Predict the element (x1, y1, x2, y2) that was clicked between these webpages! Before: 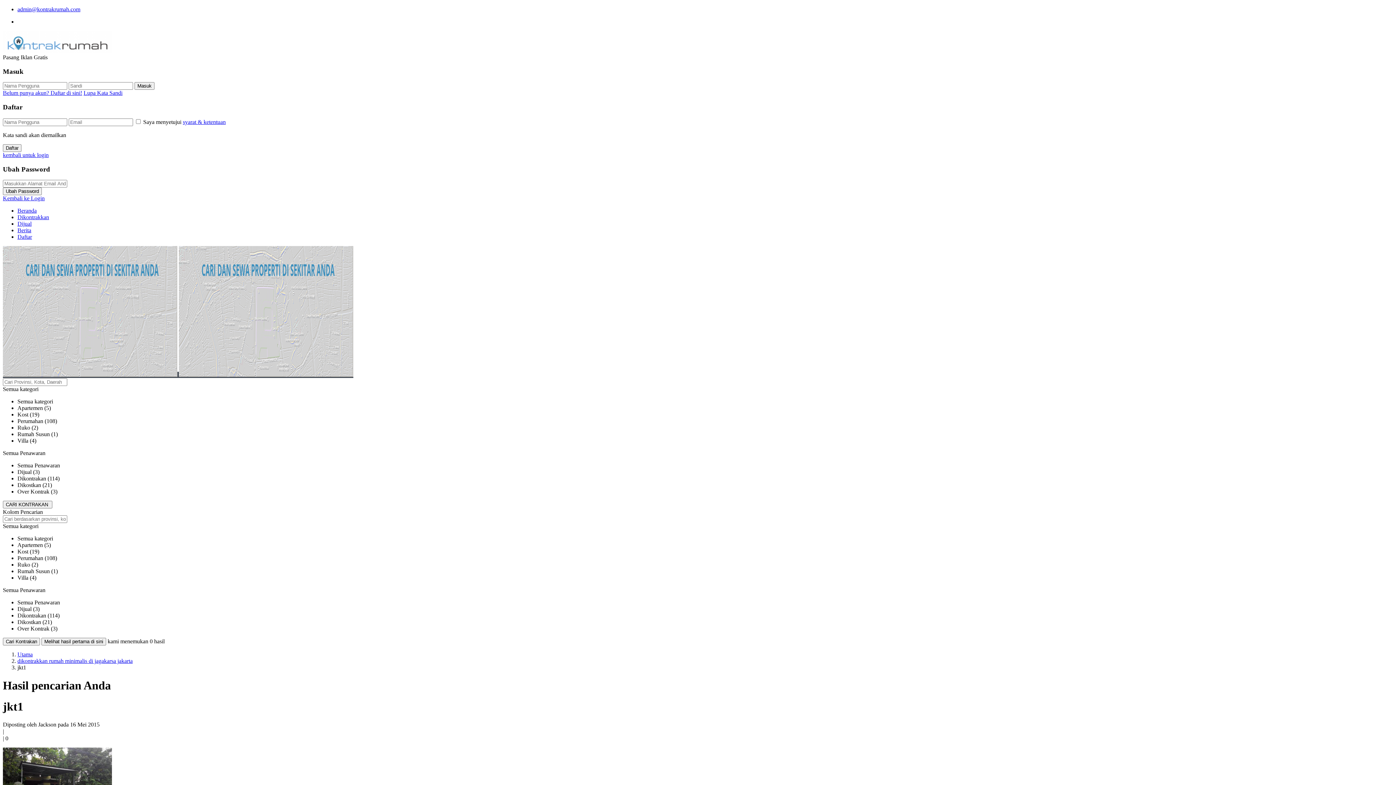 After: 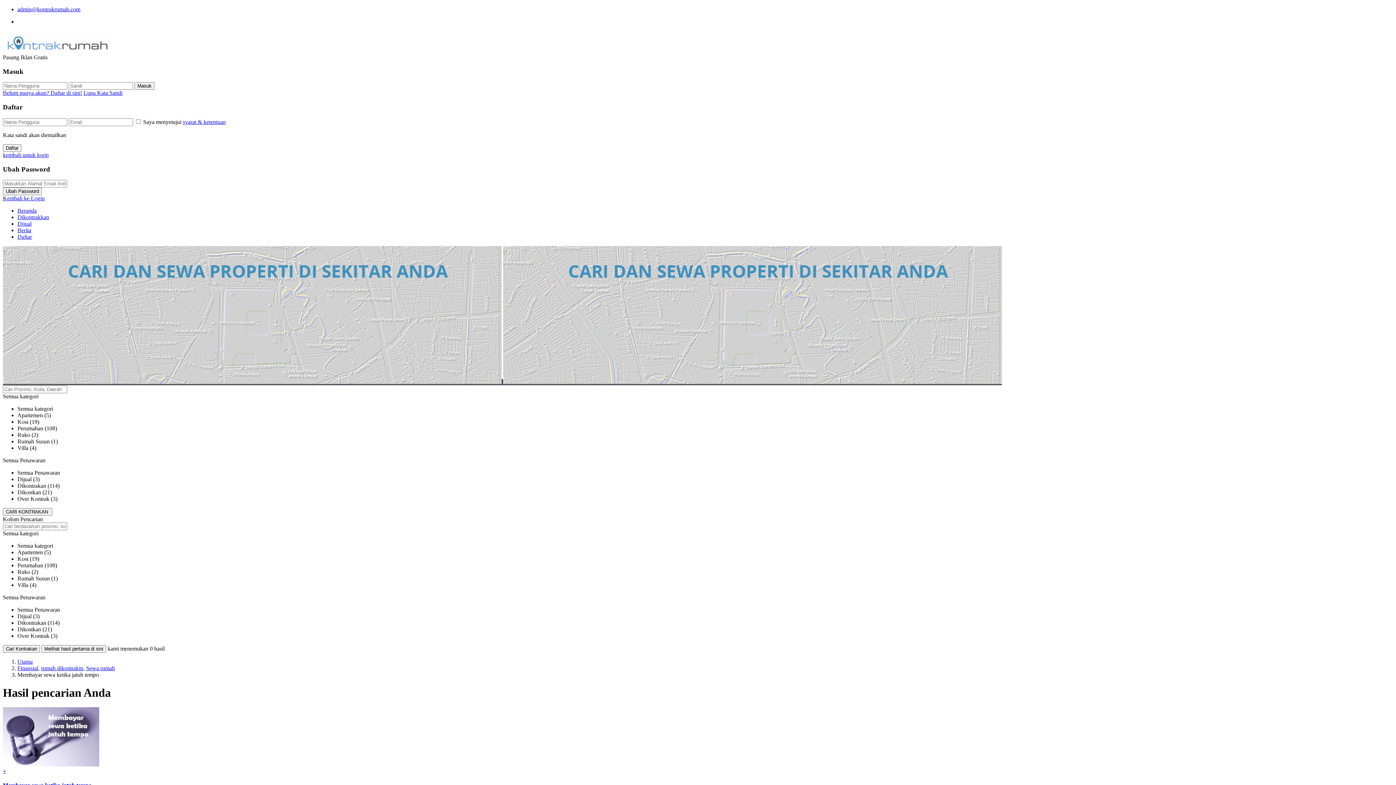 Action: label: Berita bbox: (17, 227, 31, 233)